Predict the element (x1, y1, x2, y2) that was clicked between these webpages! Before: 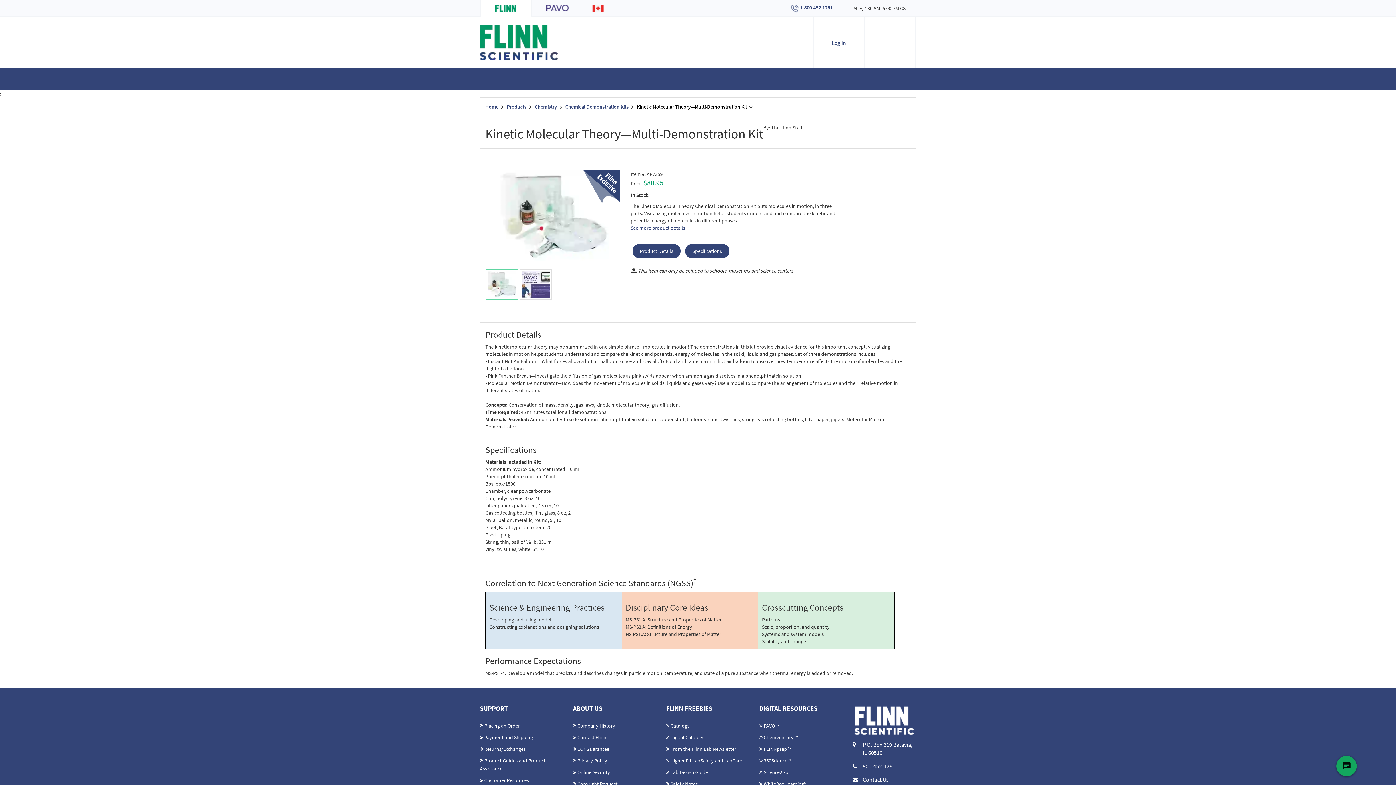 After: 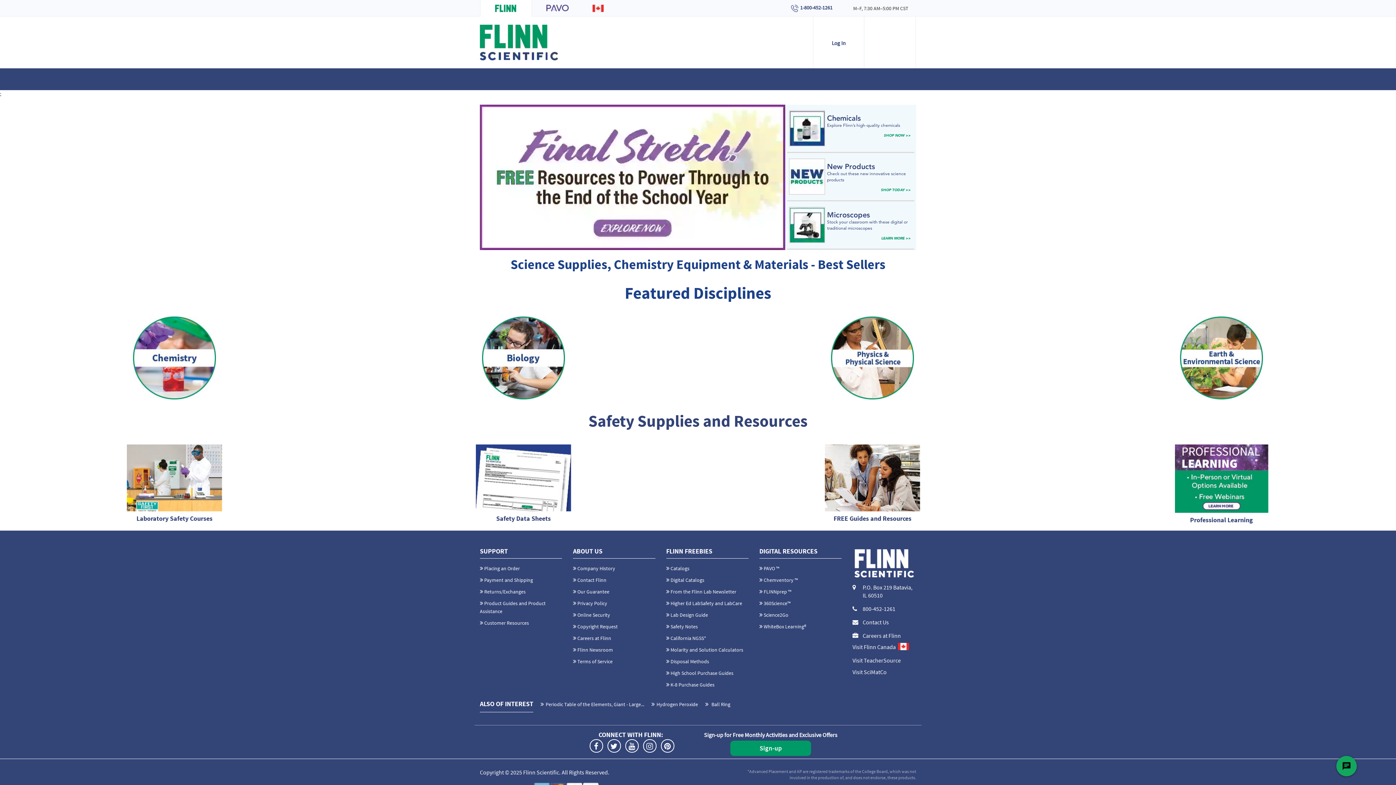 Action: bbox: (485, 103, 498, 110) label: Home